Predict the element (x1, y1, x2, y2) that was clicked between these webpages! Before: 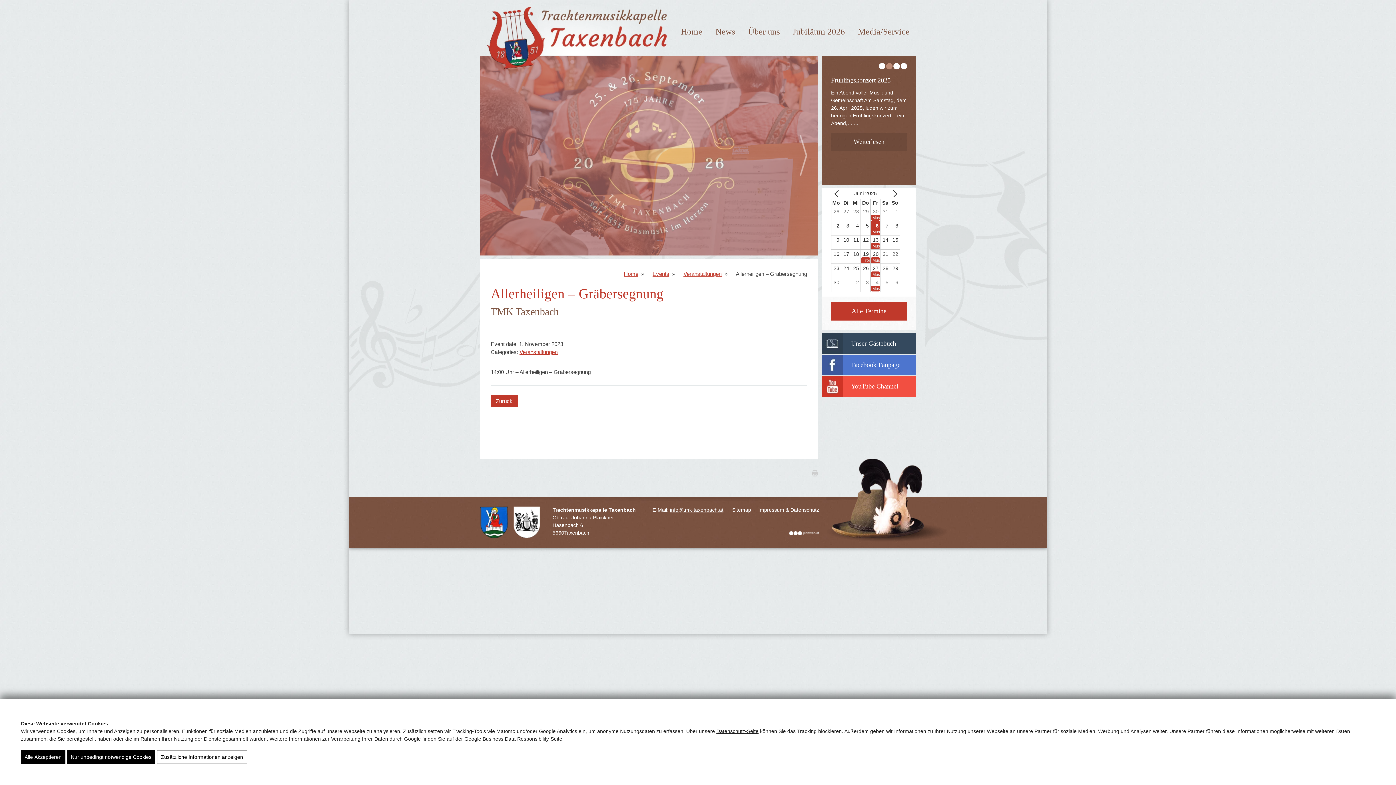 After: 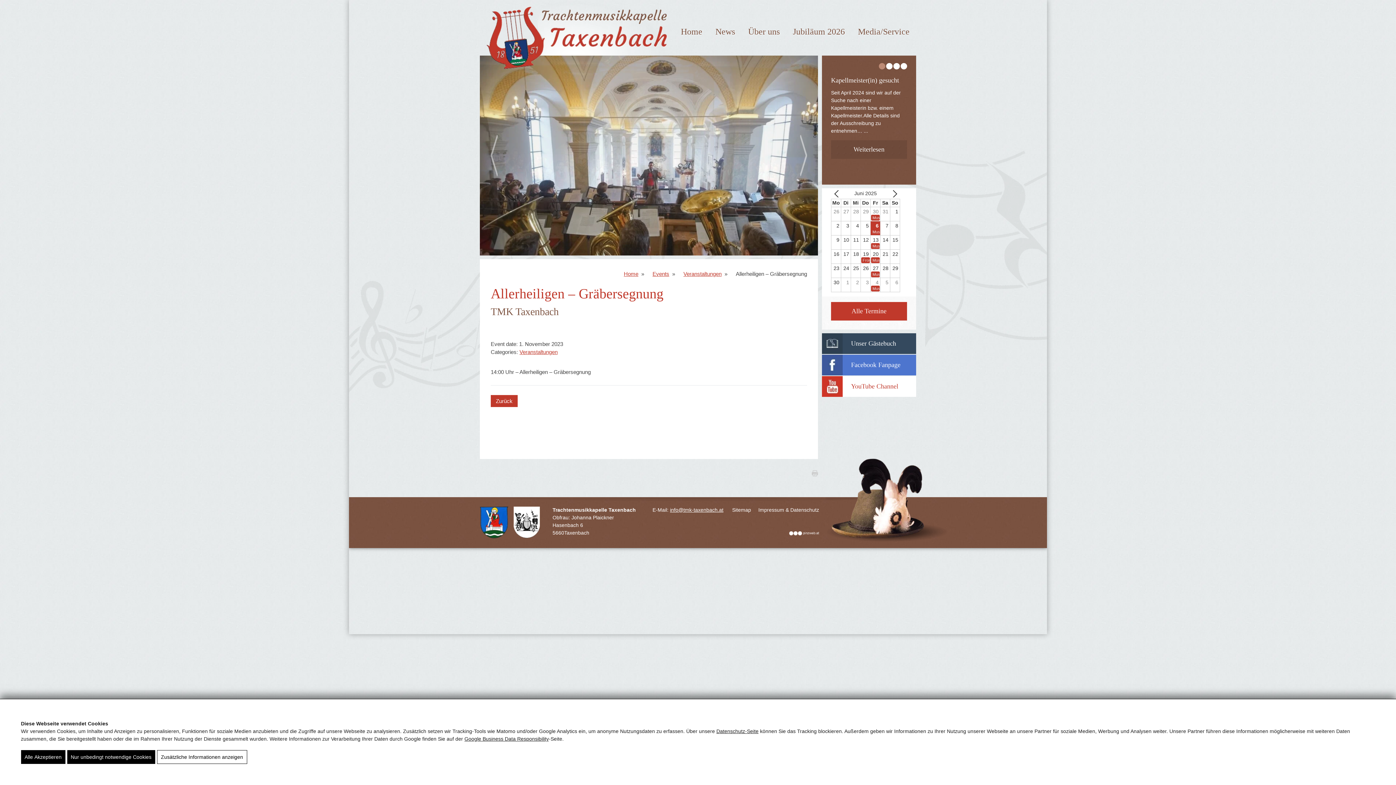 Action: label: YouTube Channel bbox: (822, 376, 916, 397)